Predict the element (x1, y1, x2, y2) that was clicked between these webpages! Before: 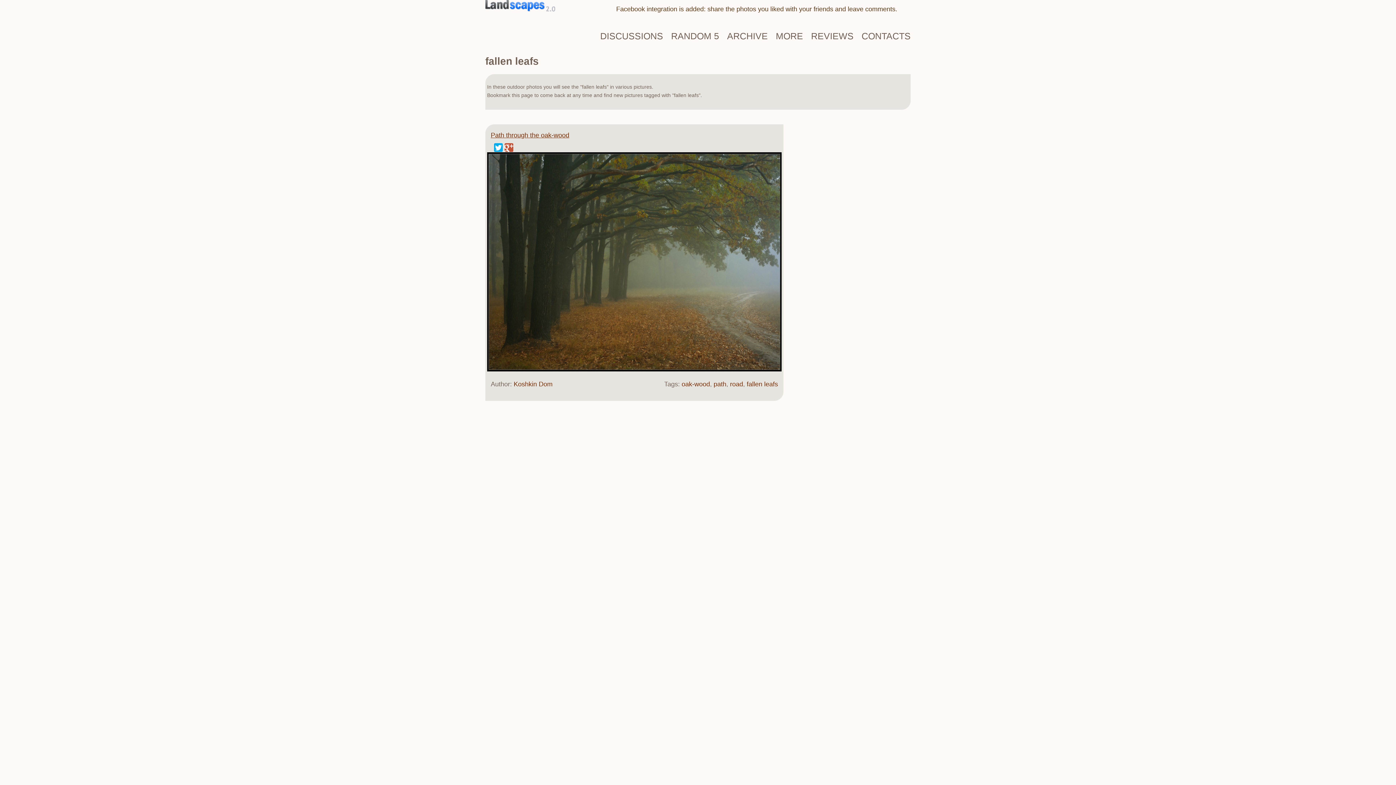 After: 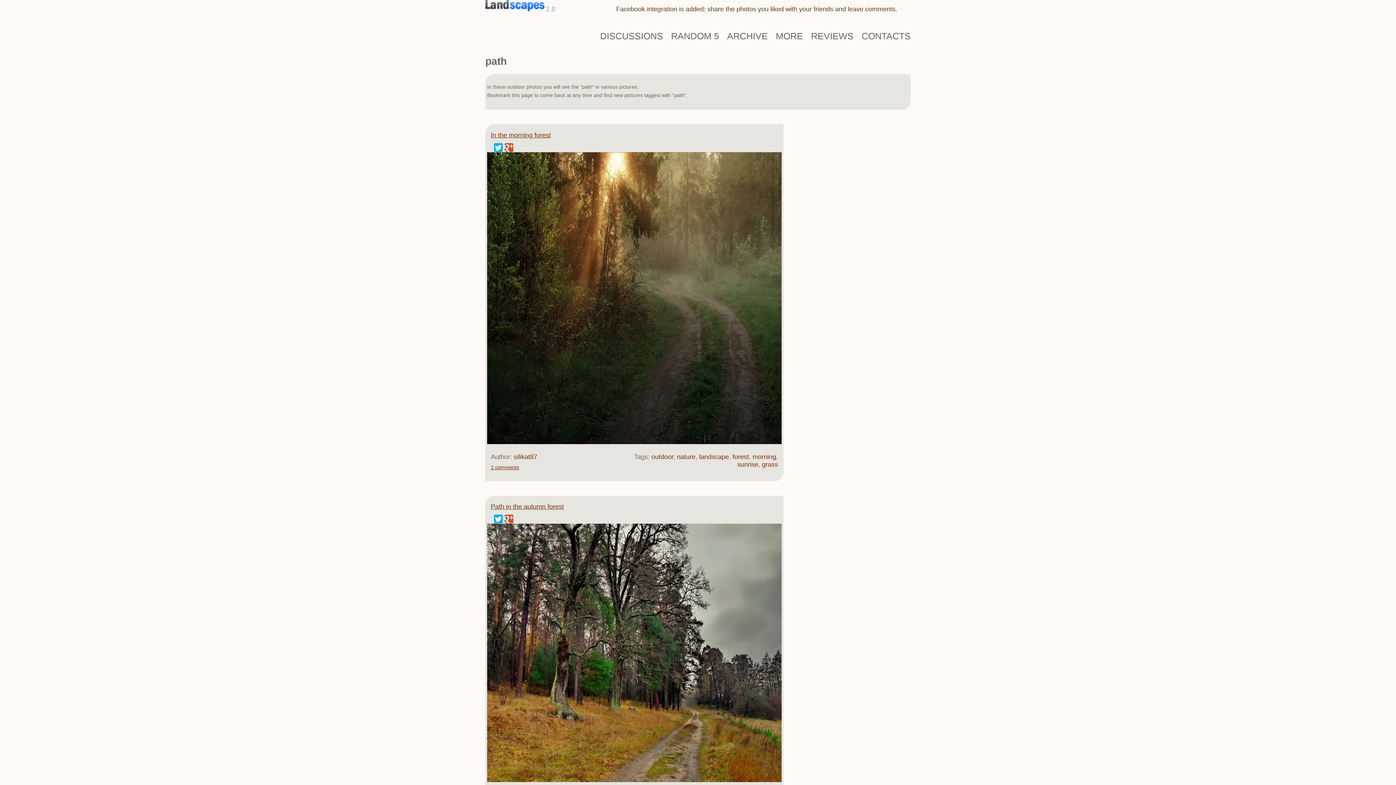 Action: bbox: (713, 380, 726, 387) label: path